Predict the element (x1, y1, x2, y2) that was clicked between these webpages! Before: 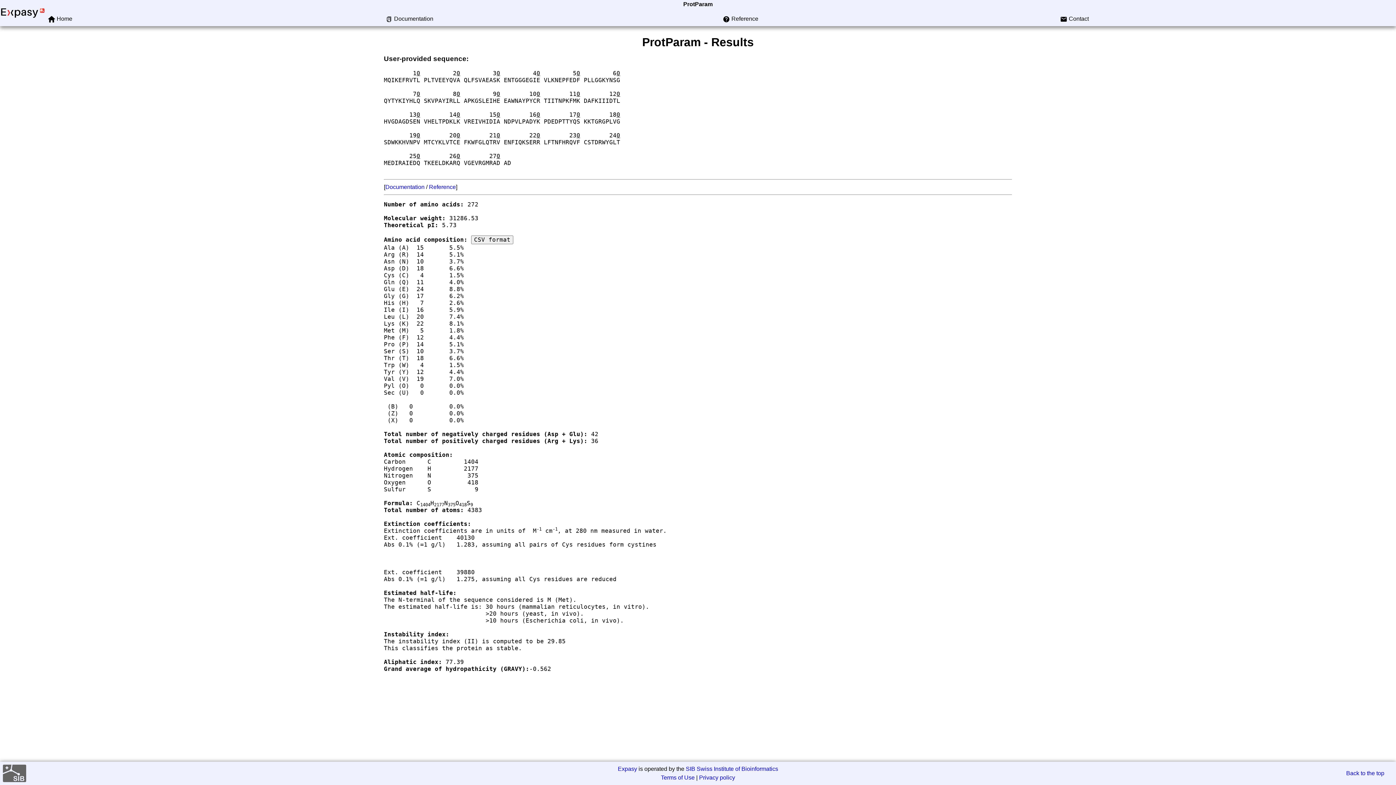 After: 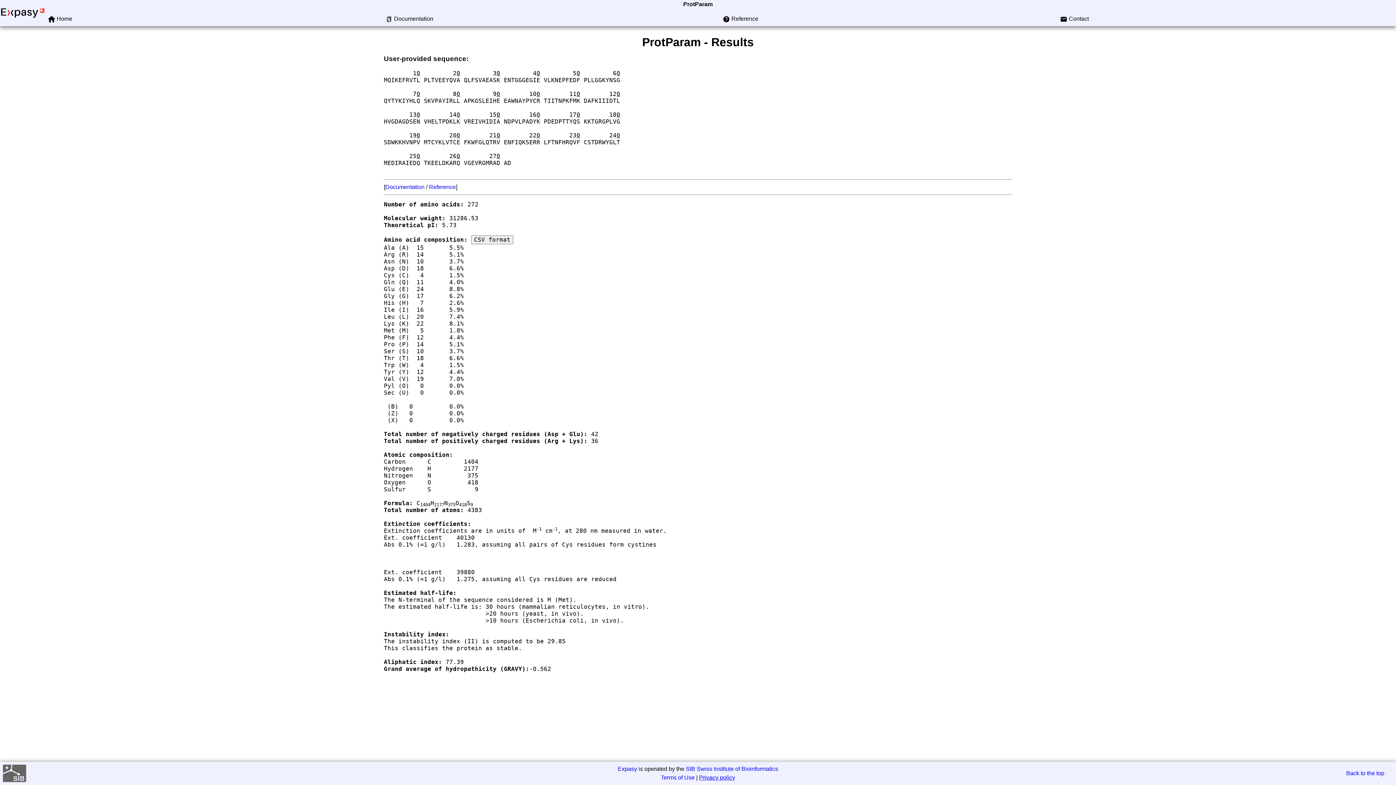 Action: label: Privacy policy bbox: (699, 774, 735, 781)